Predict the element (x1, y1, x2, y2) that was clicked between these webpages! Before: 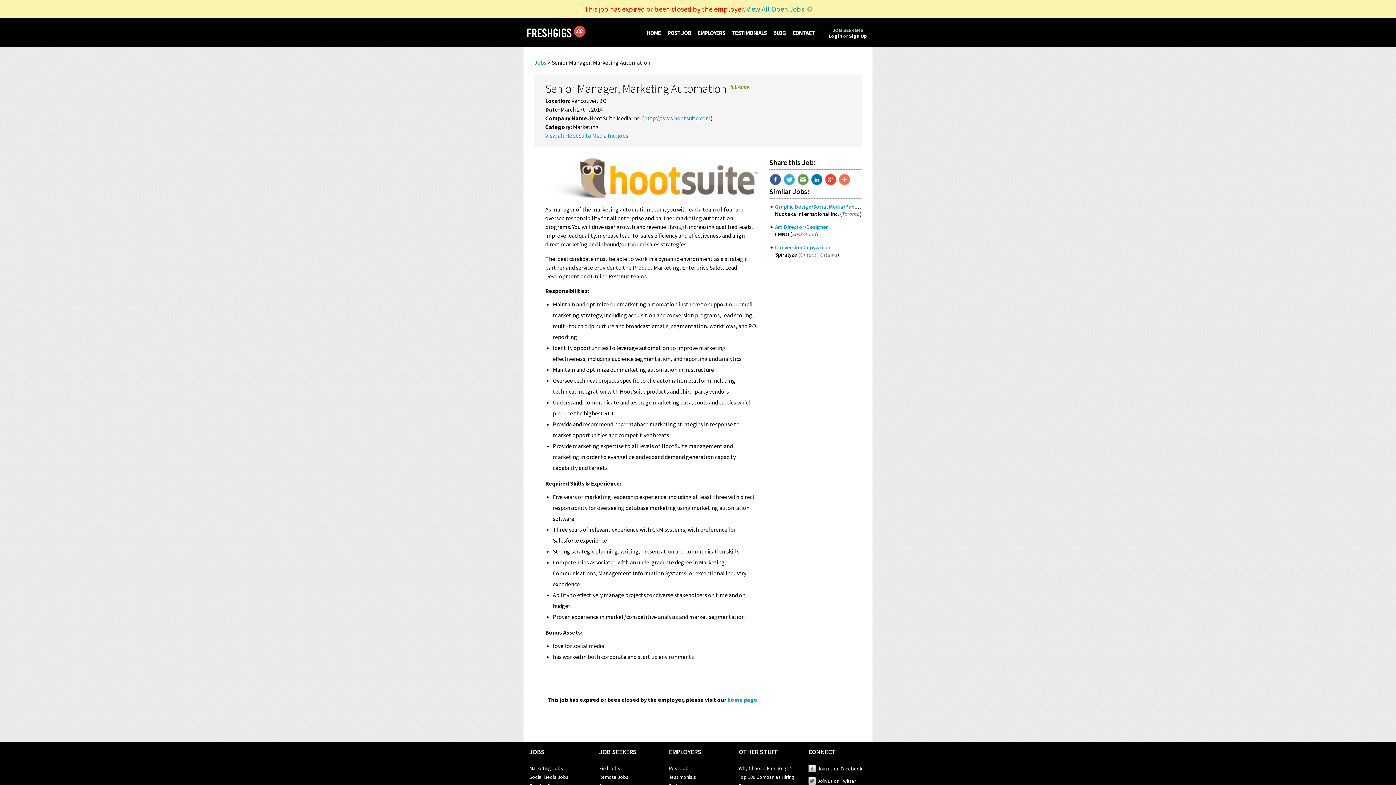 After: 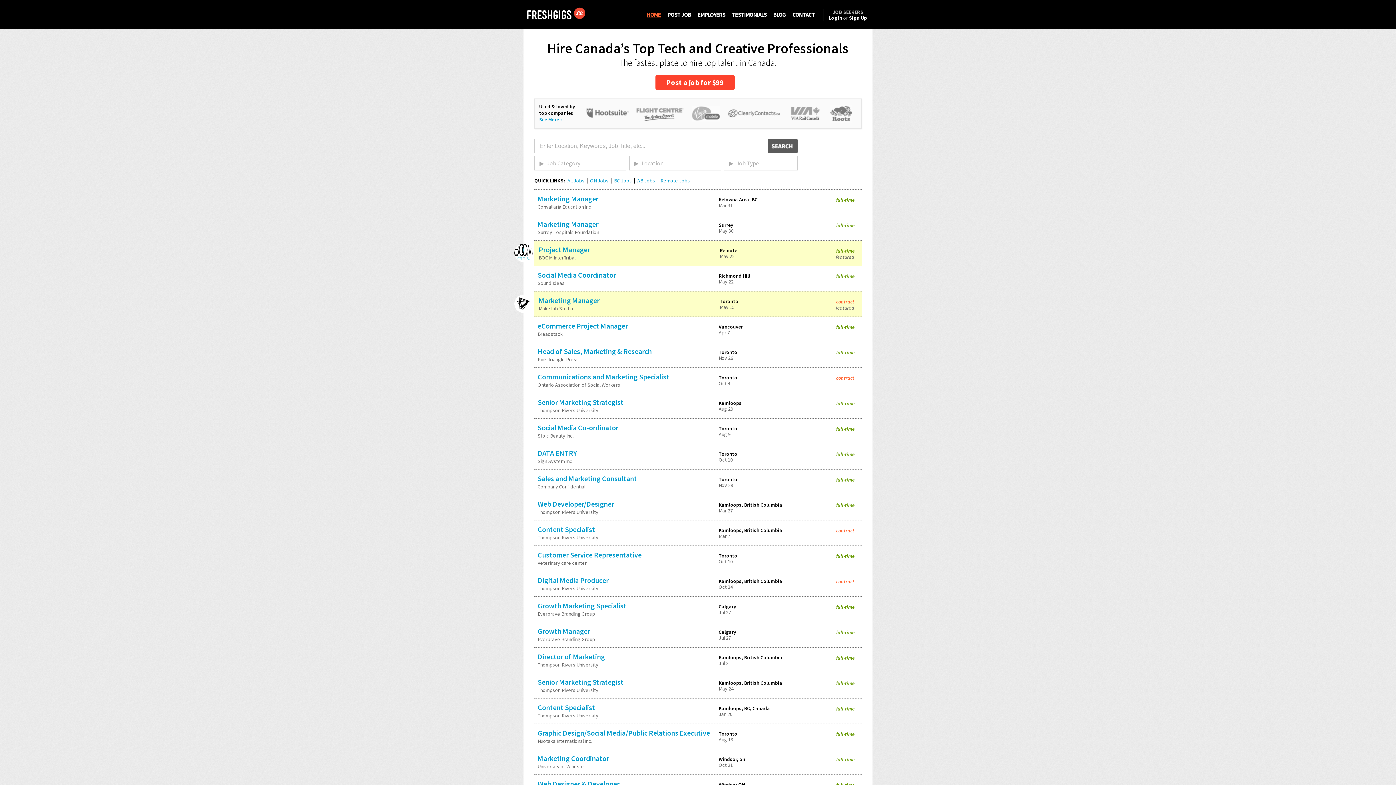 Action: bbox: (643, 18, 664, 47) label: HOME